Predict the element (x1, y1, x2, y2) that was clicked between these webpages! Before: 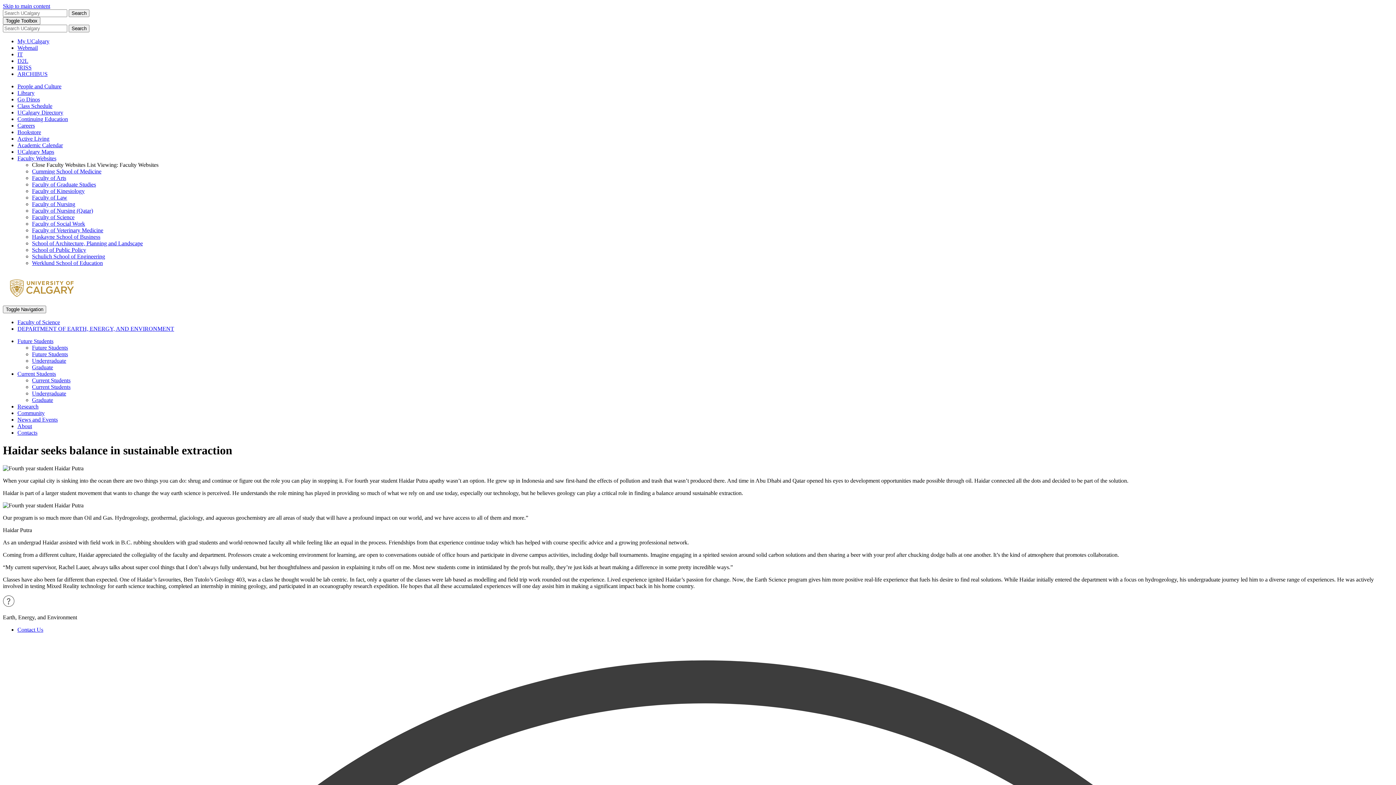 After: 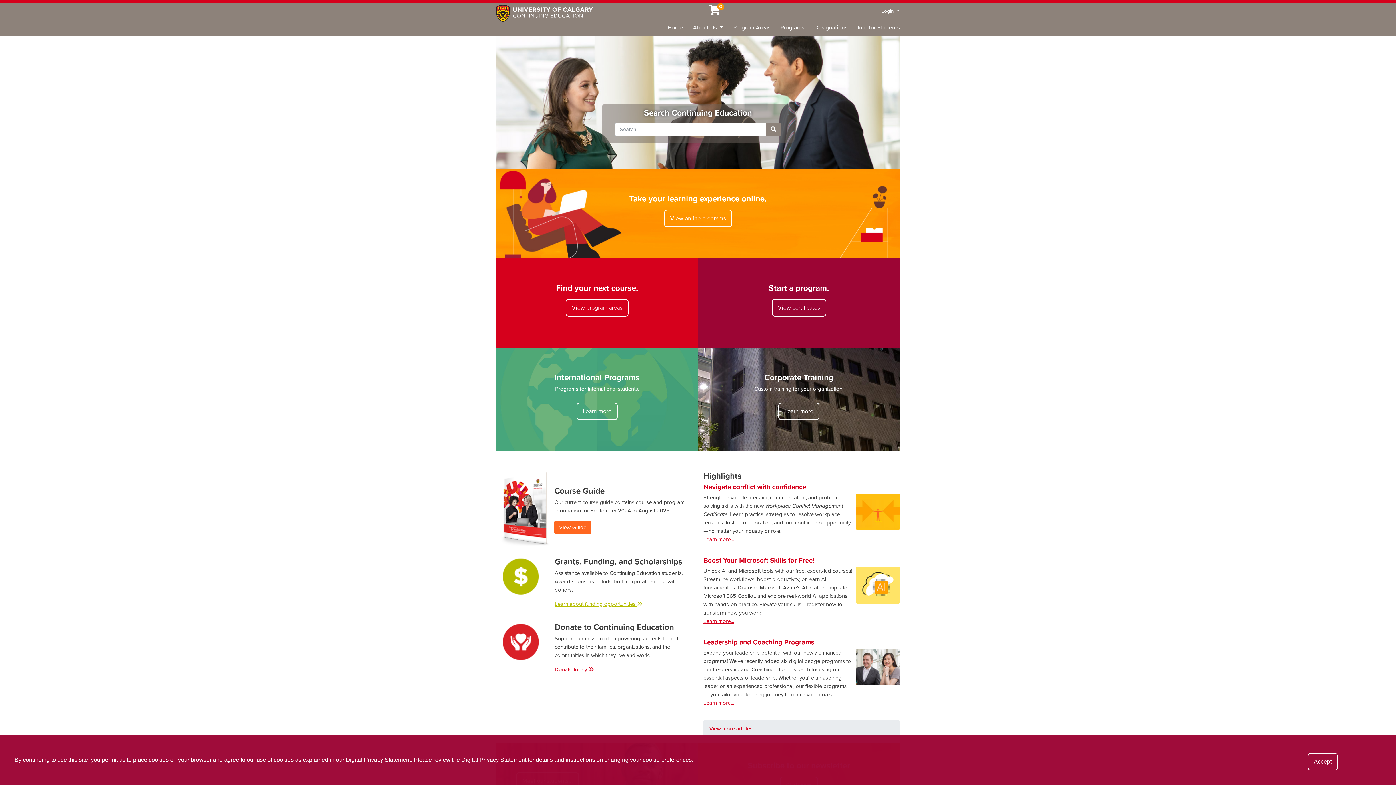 Action: bbox: (17, 116, 68, 122) label: Continuing Education